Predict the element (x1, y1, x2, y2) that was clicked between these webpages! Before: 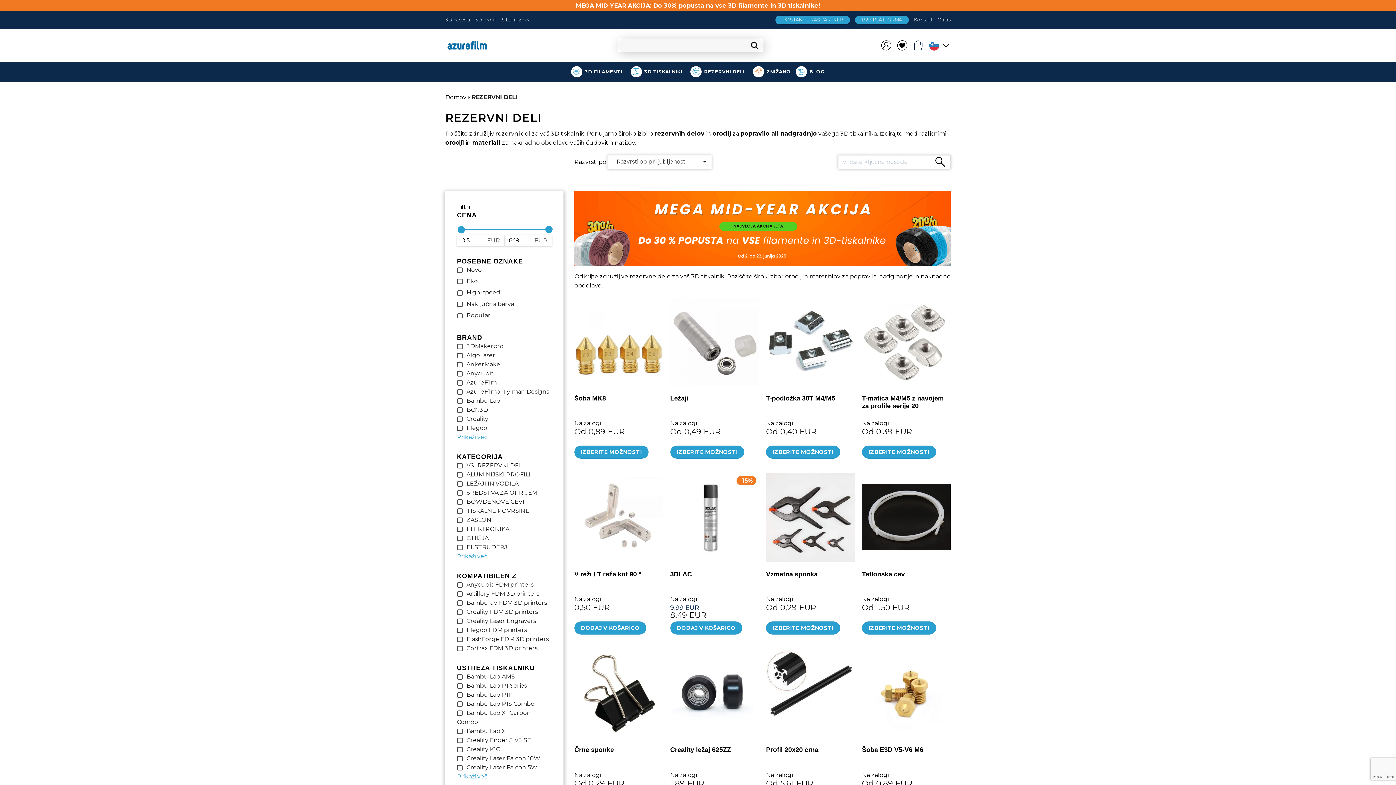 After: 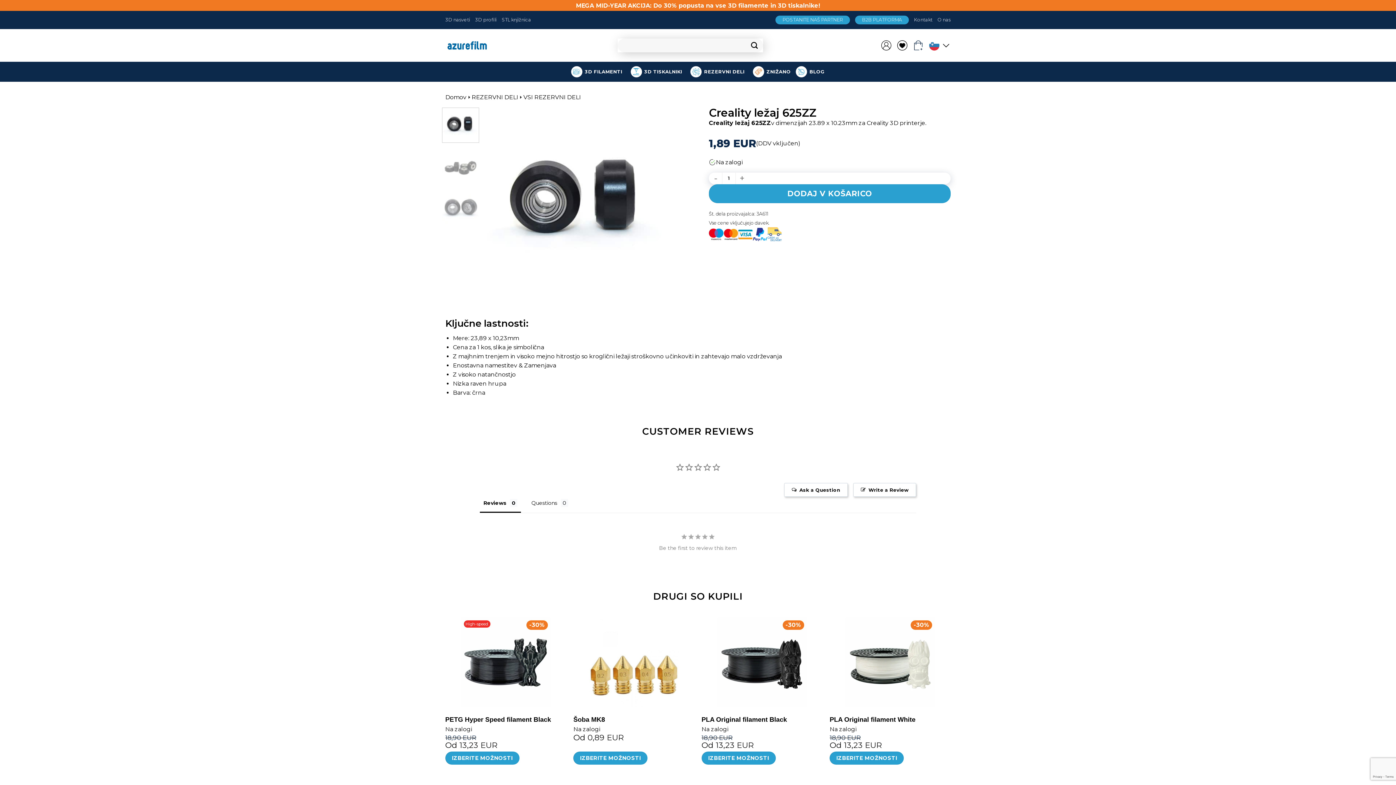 Action: bbox: (670, 649, 759, 738) label: Creality ležaj 625ZZ